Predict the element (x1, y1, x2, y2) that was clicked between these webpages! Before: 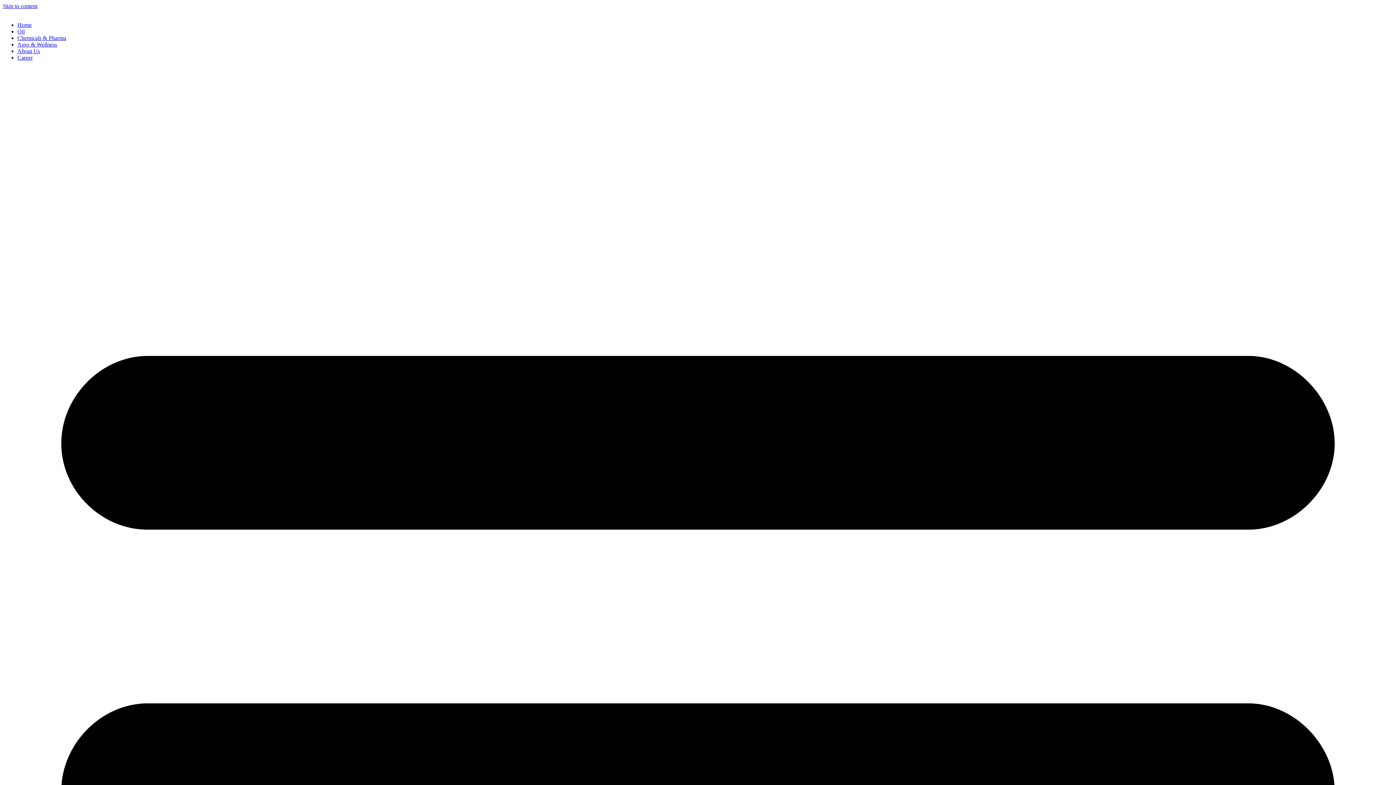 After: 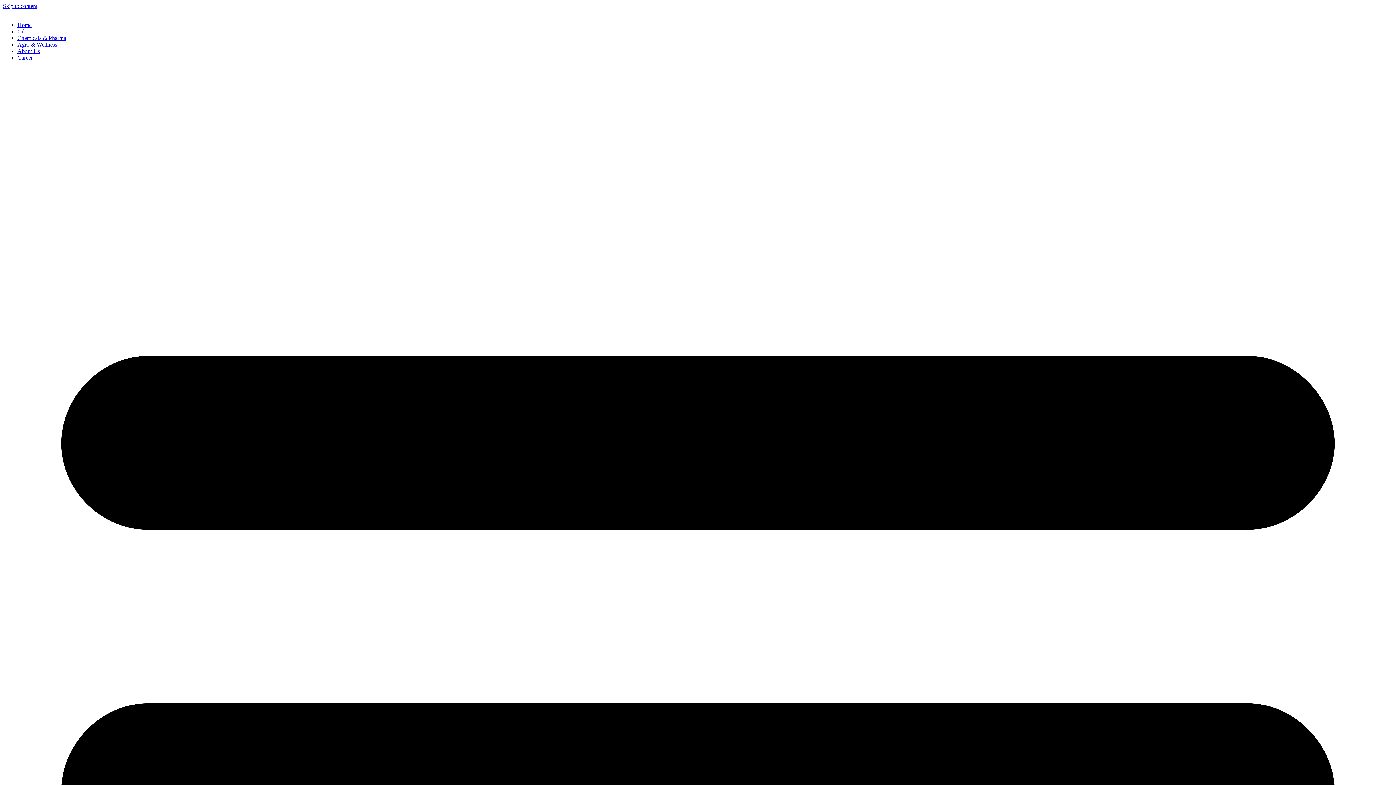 Action: bbox: (17, 48, 40, 54) label: About Us